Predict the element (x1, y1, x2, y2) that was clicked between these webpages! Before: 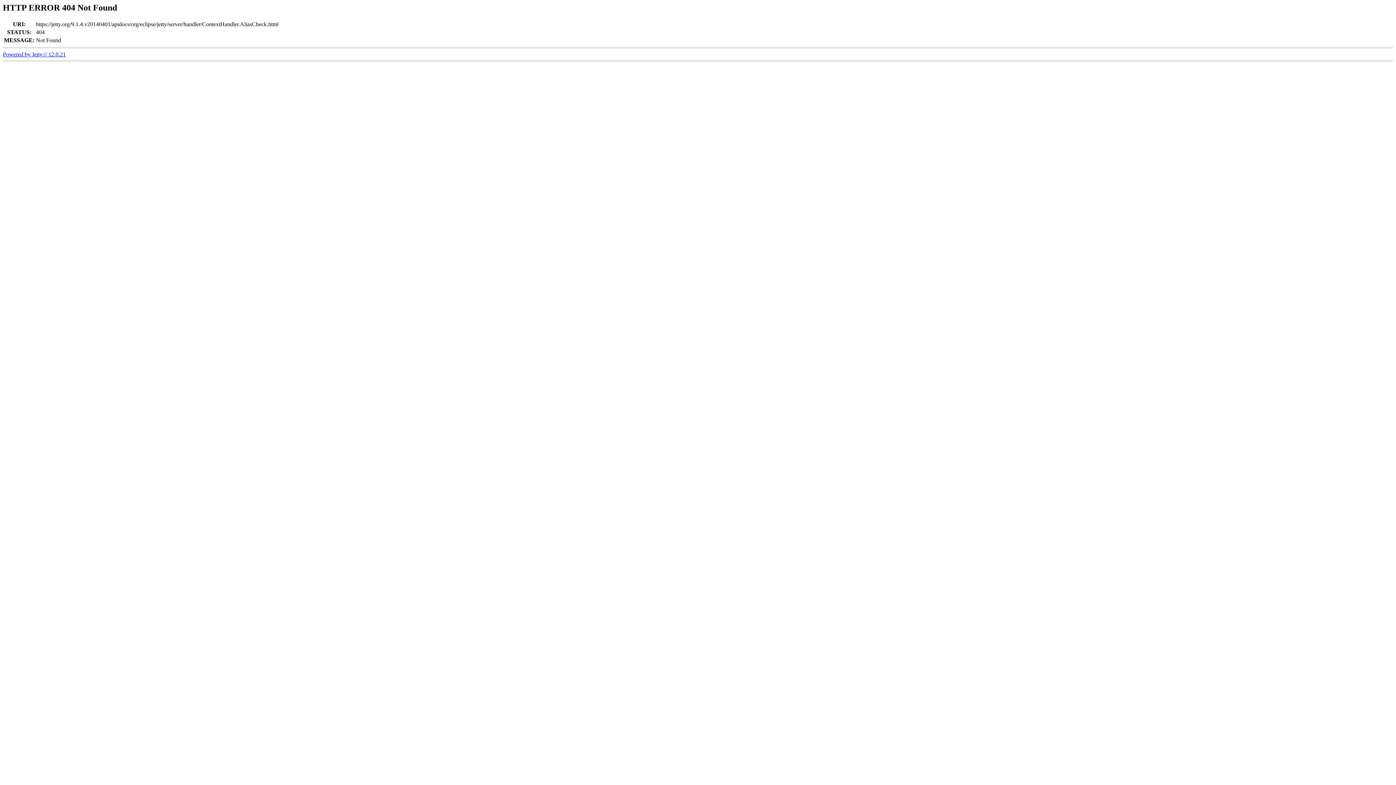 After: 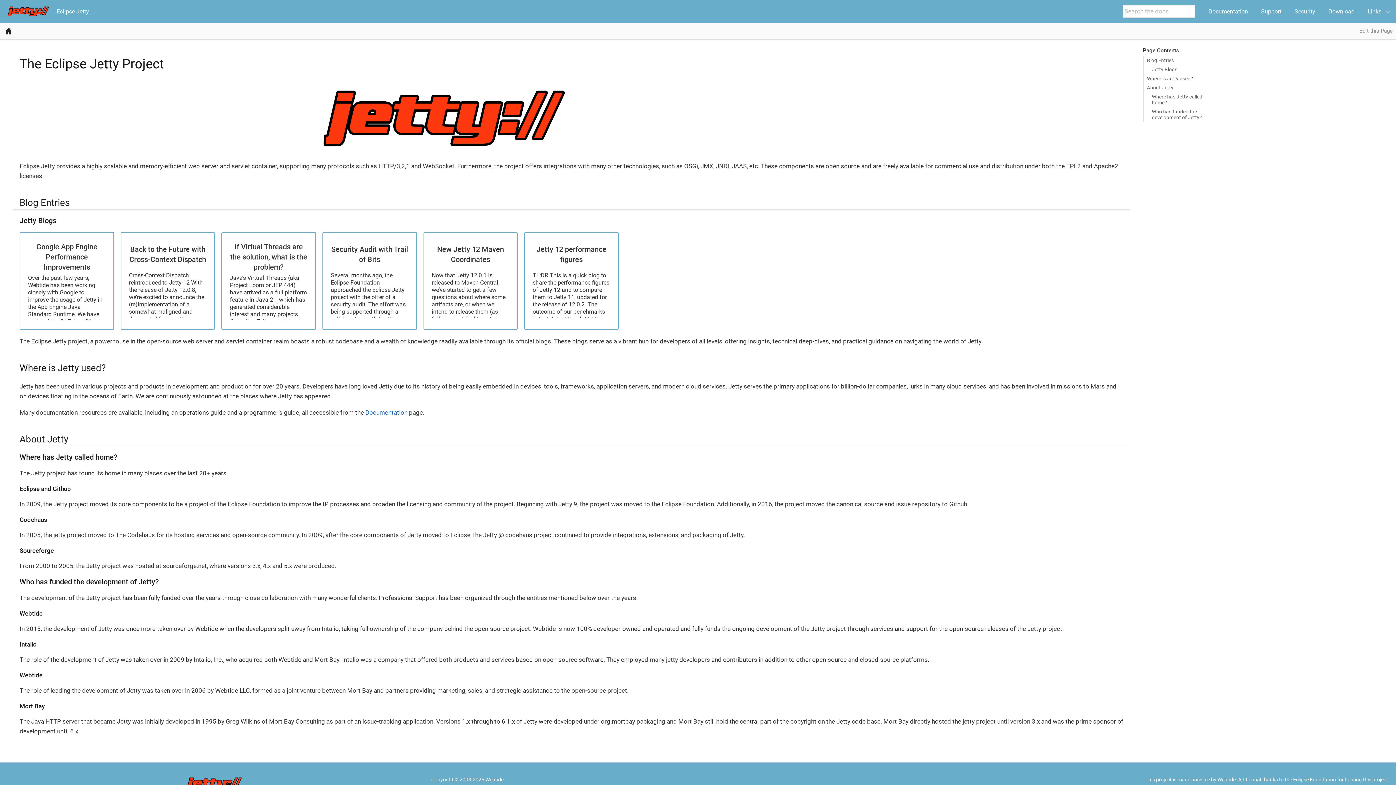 Action: label: Powered by Jetty:// 12.0.21 bbox: (2, 51, 65, 57)